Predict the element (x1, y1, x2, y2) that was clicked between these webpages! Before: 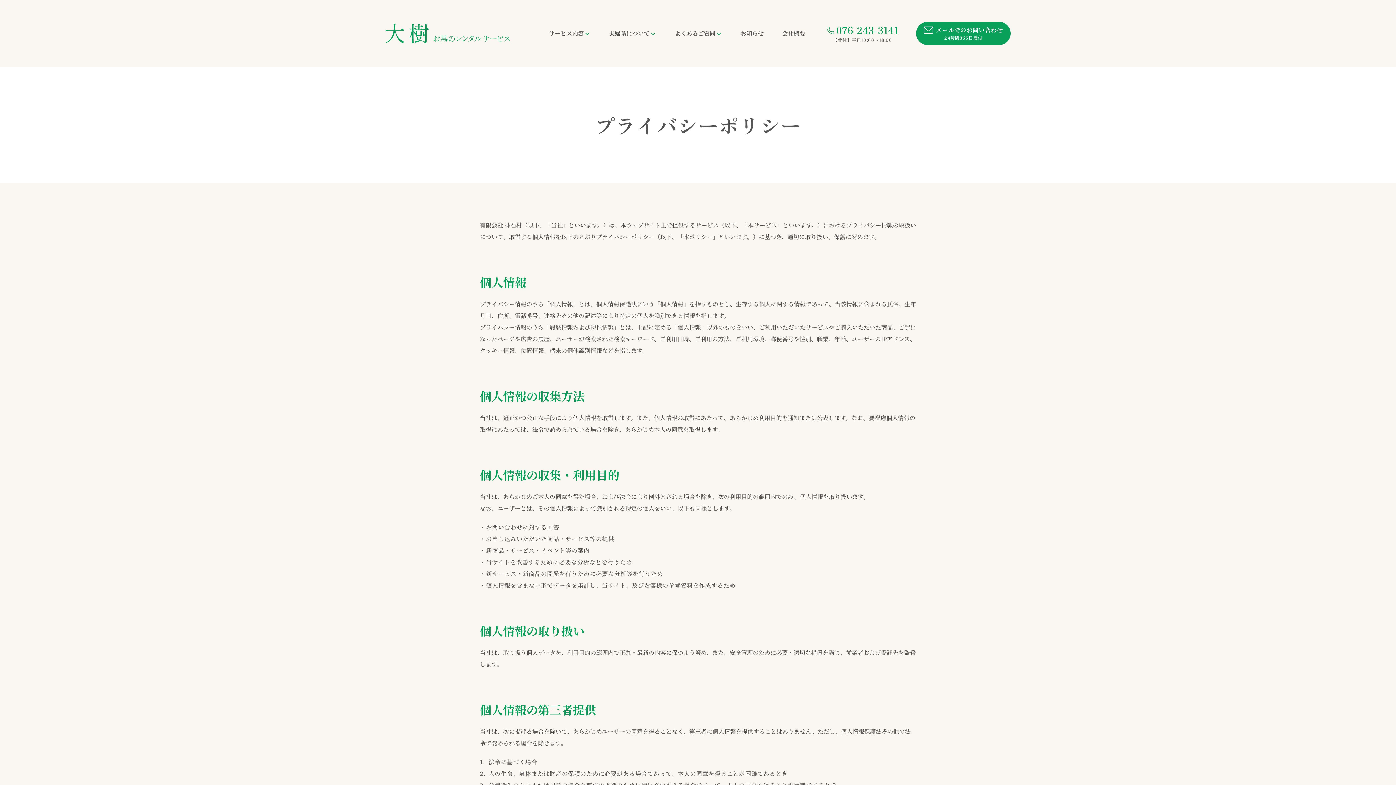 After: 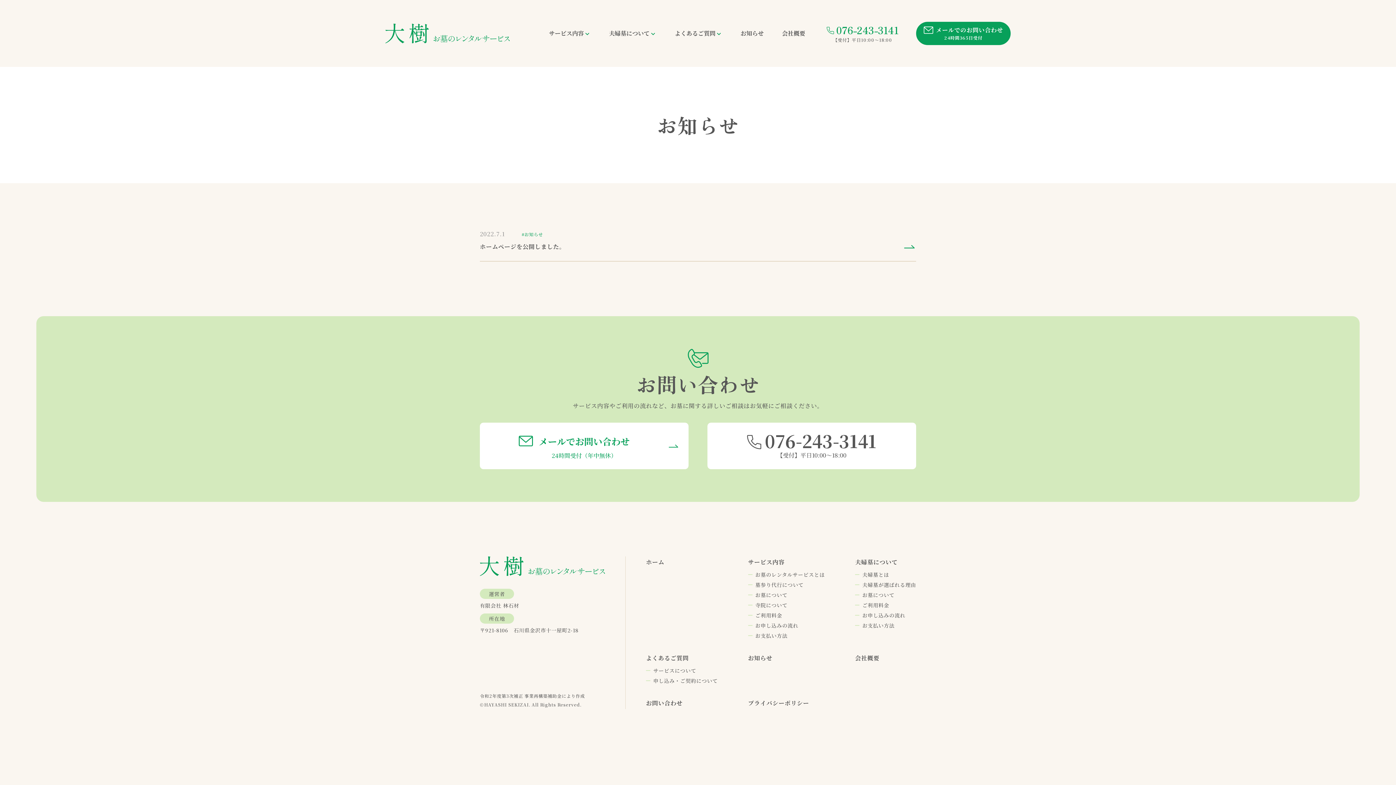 Action: label: お知らせ bbox: (731, 26, 773, 40)